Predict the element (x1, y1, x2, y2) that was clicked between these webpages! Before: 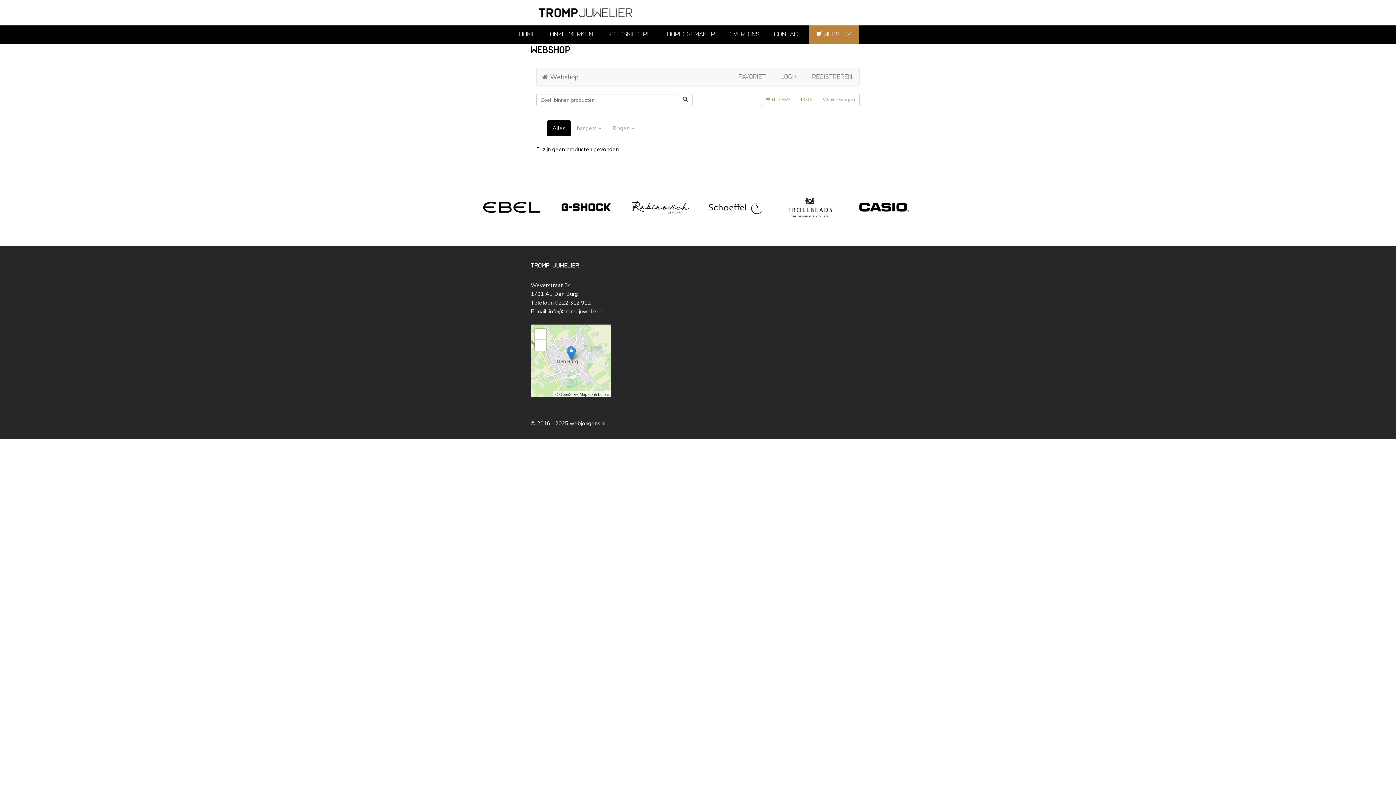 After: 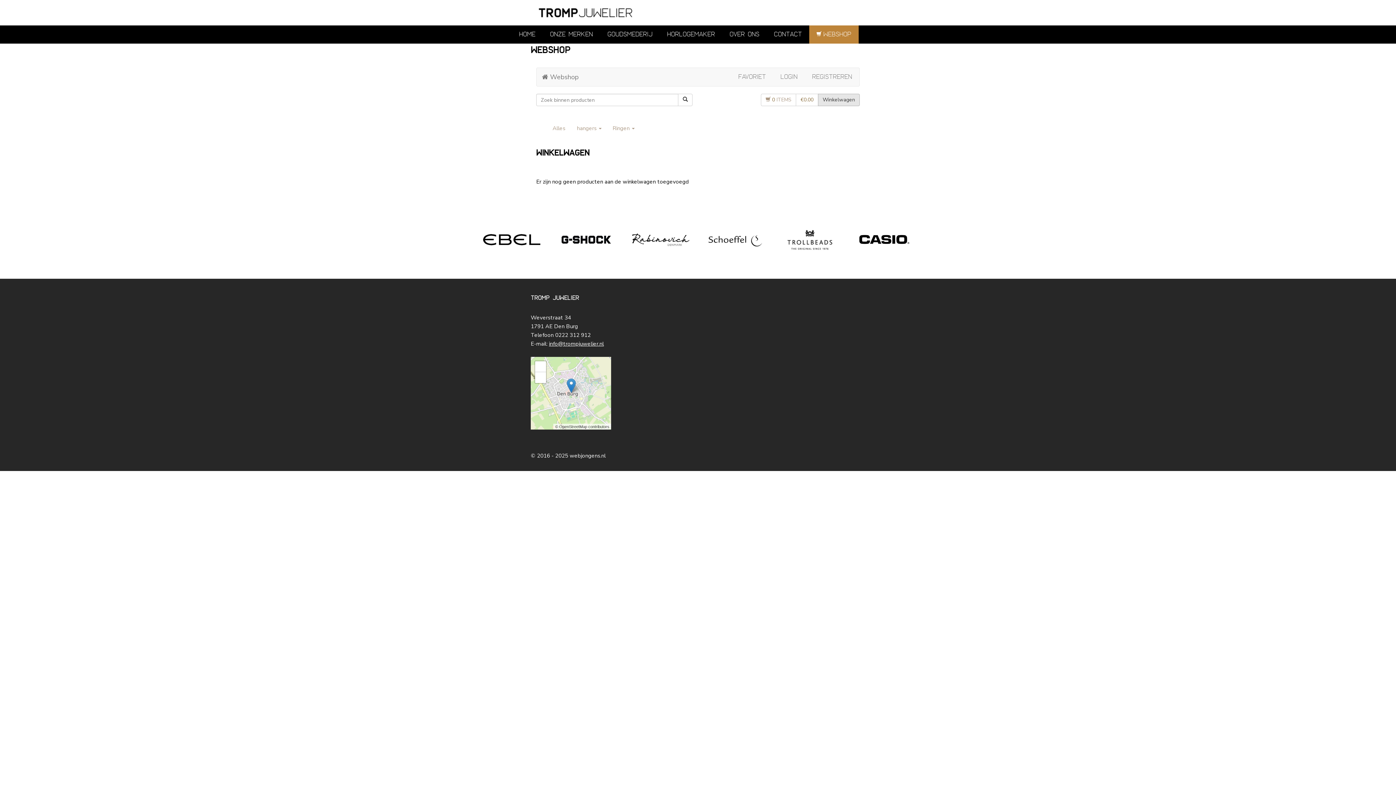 Action: bbox: (818, 93, 860, 106) label: Winkelwagen